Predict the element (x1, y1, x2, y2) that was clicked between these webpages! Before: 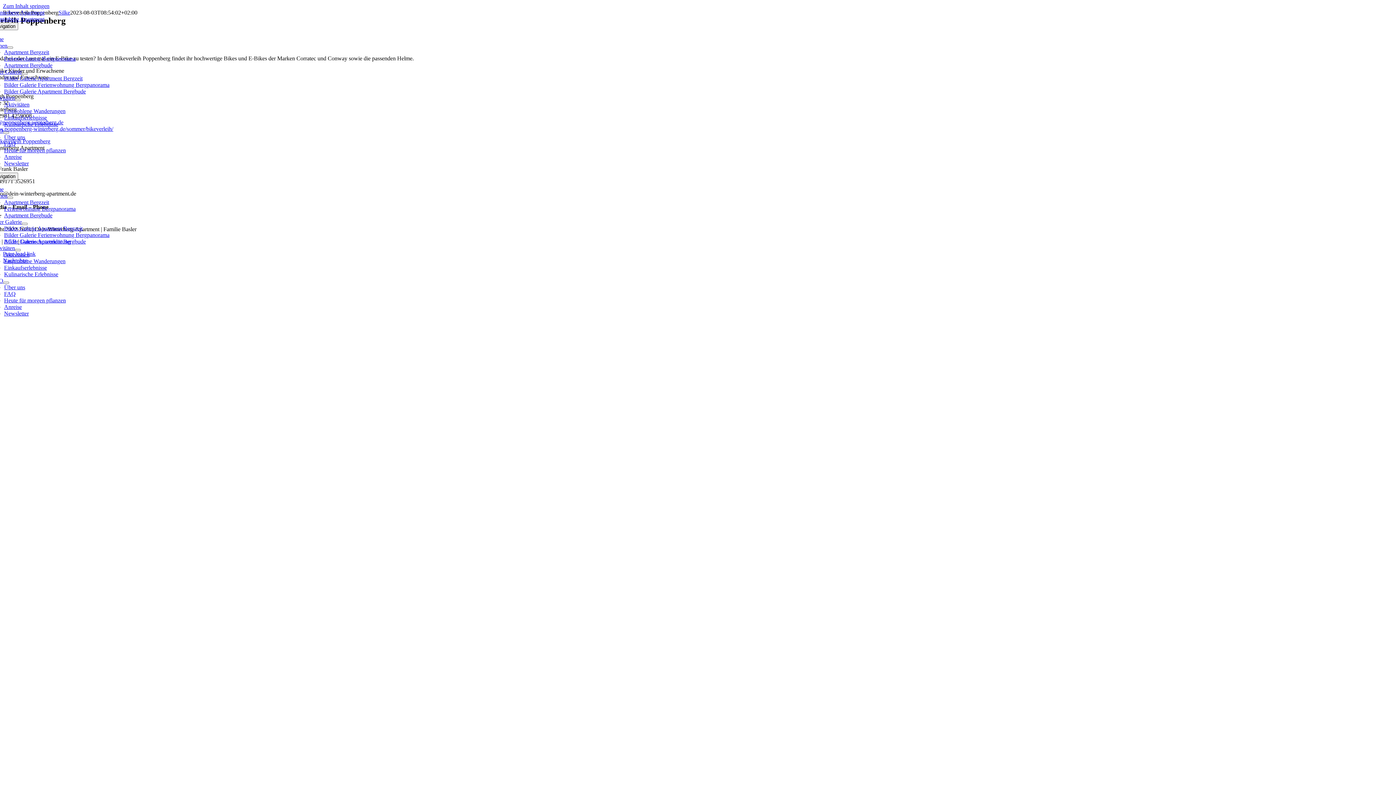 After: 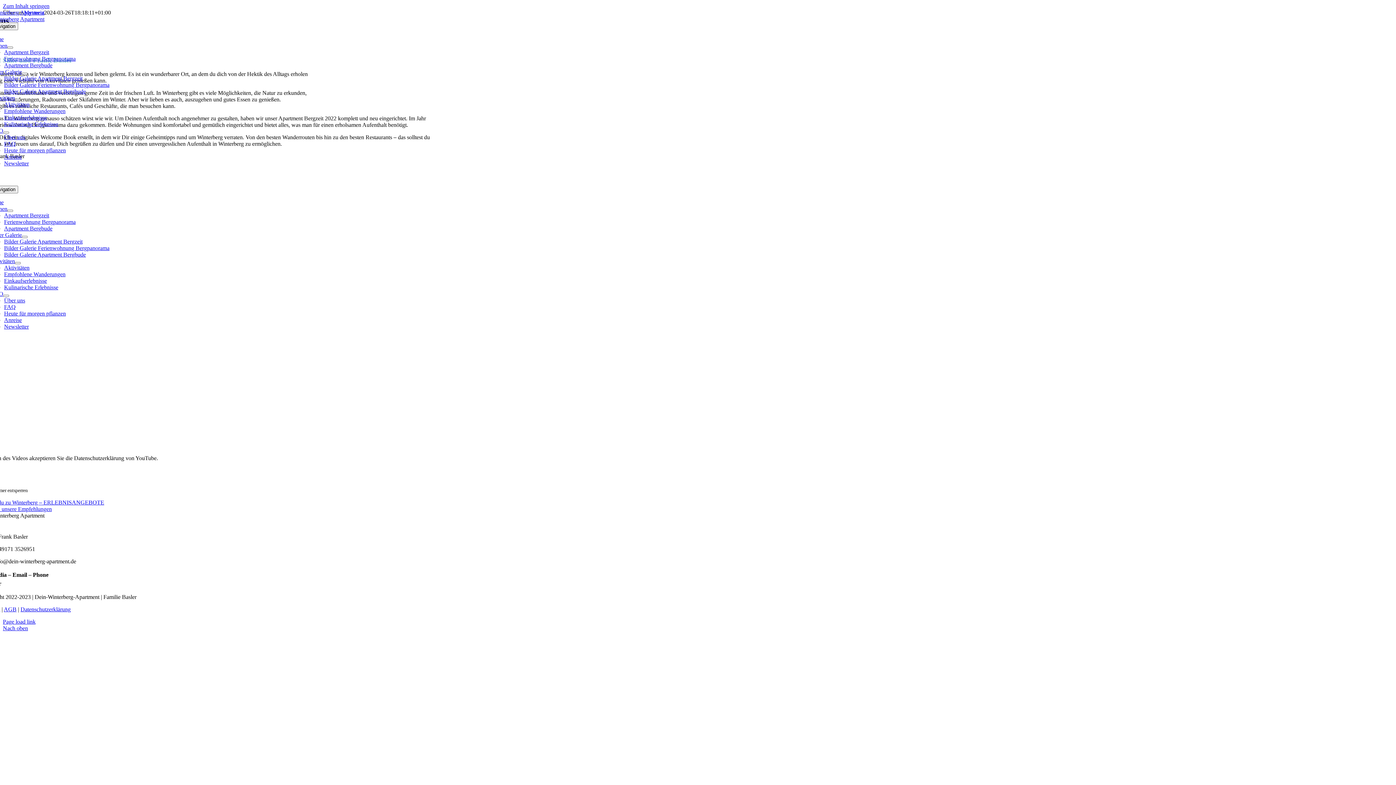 Action: label: Über uns bbox: (4, 284, 25, 290)